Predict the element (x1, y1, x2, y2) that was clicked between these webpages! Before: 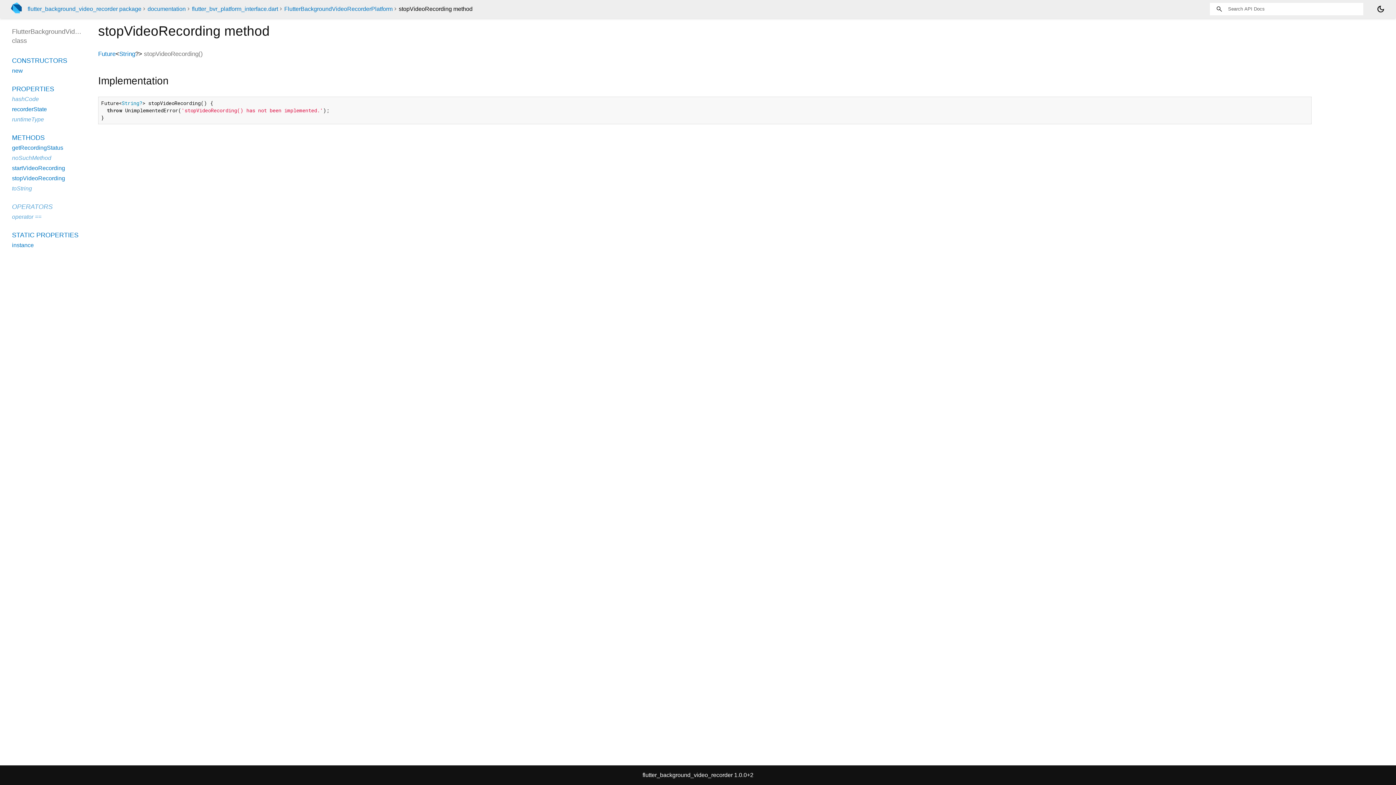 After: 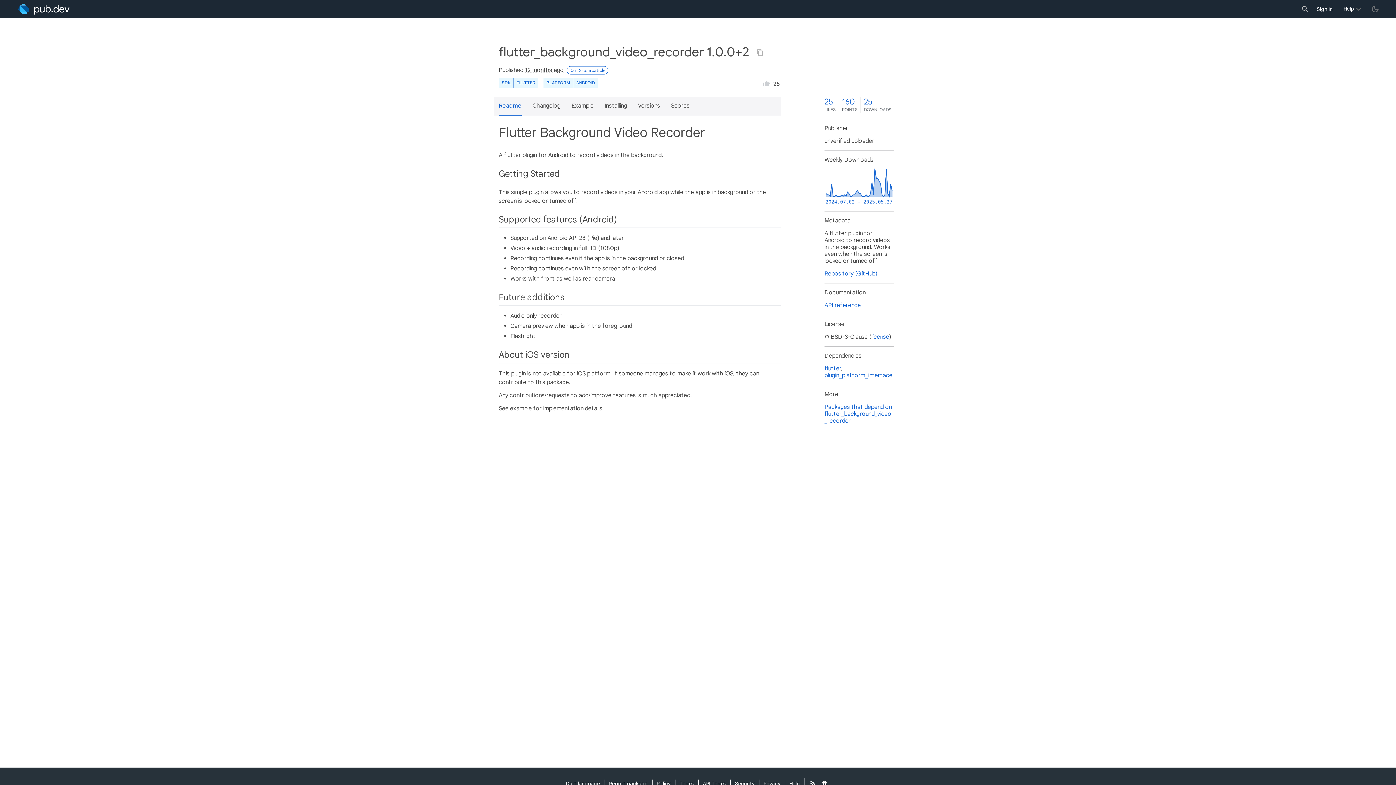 Action: bbox: (27, 5, 141, 12) label: flutter_background_video_recorder package